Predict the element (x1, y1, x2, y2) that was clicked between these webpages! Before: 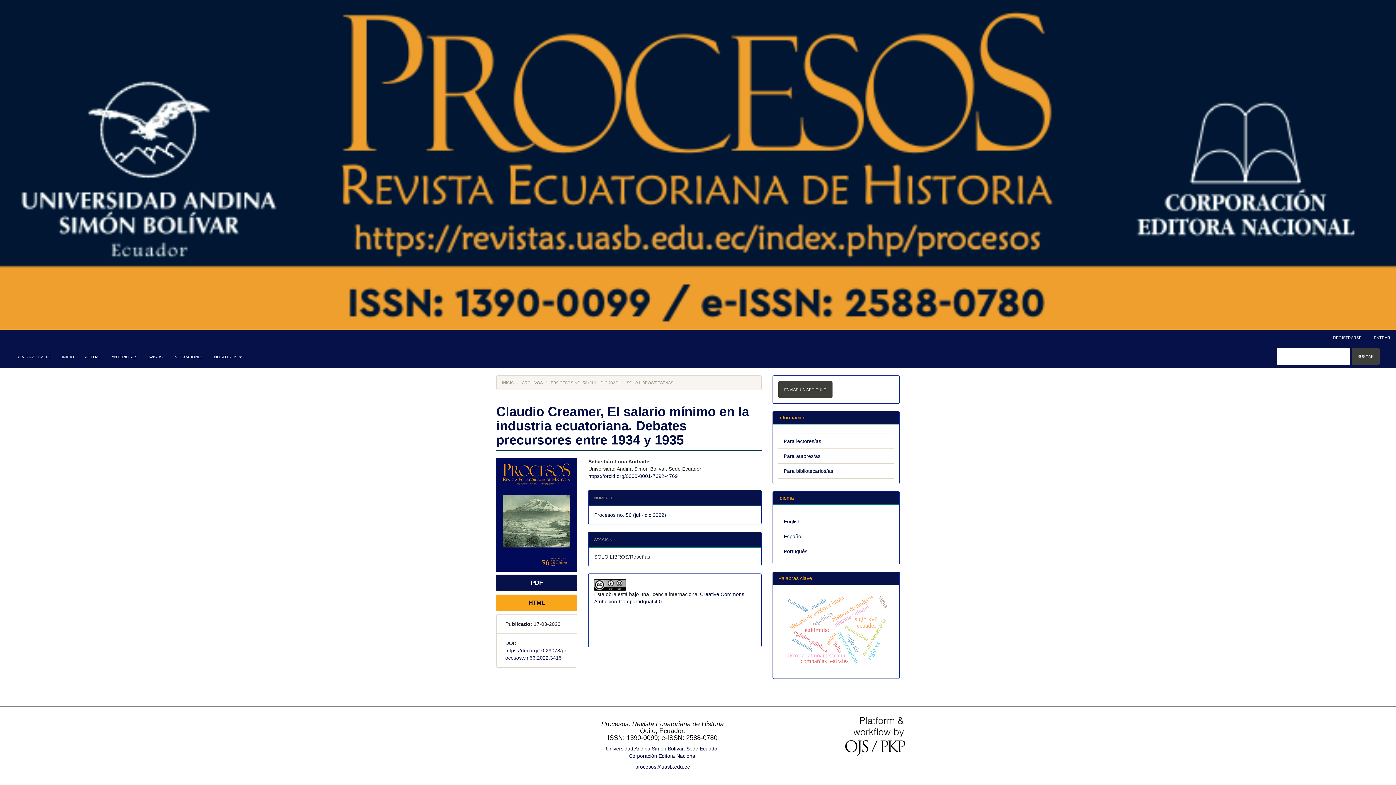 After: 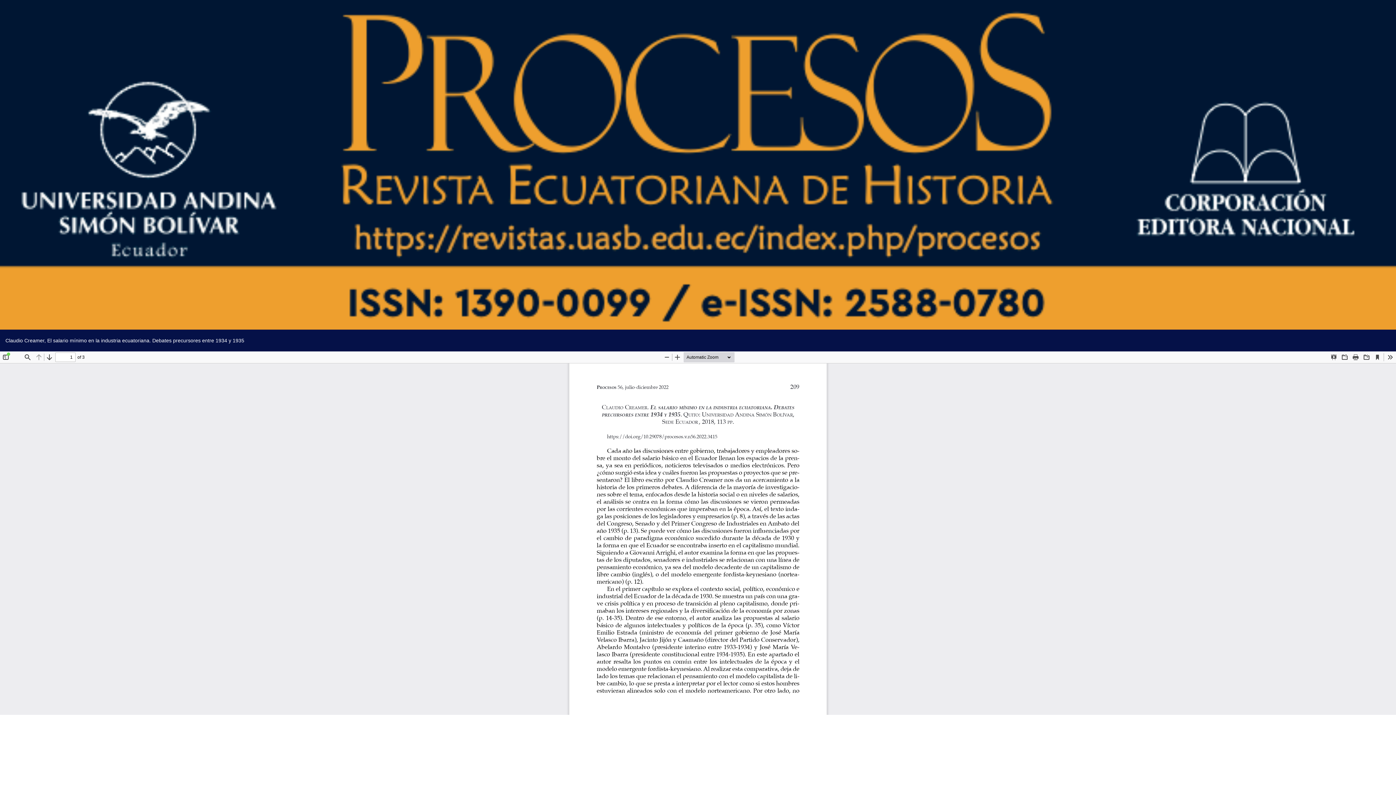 Action: label: PDF bbox: (496, 574, 577, 591)